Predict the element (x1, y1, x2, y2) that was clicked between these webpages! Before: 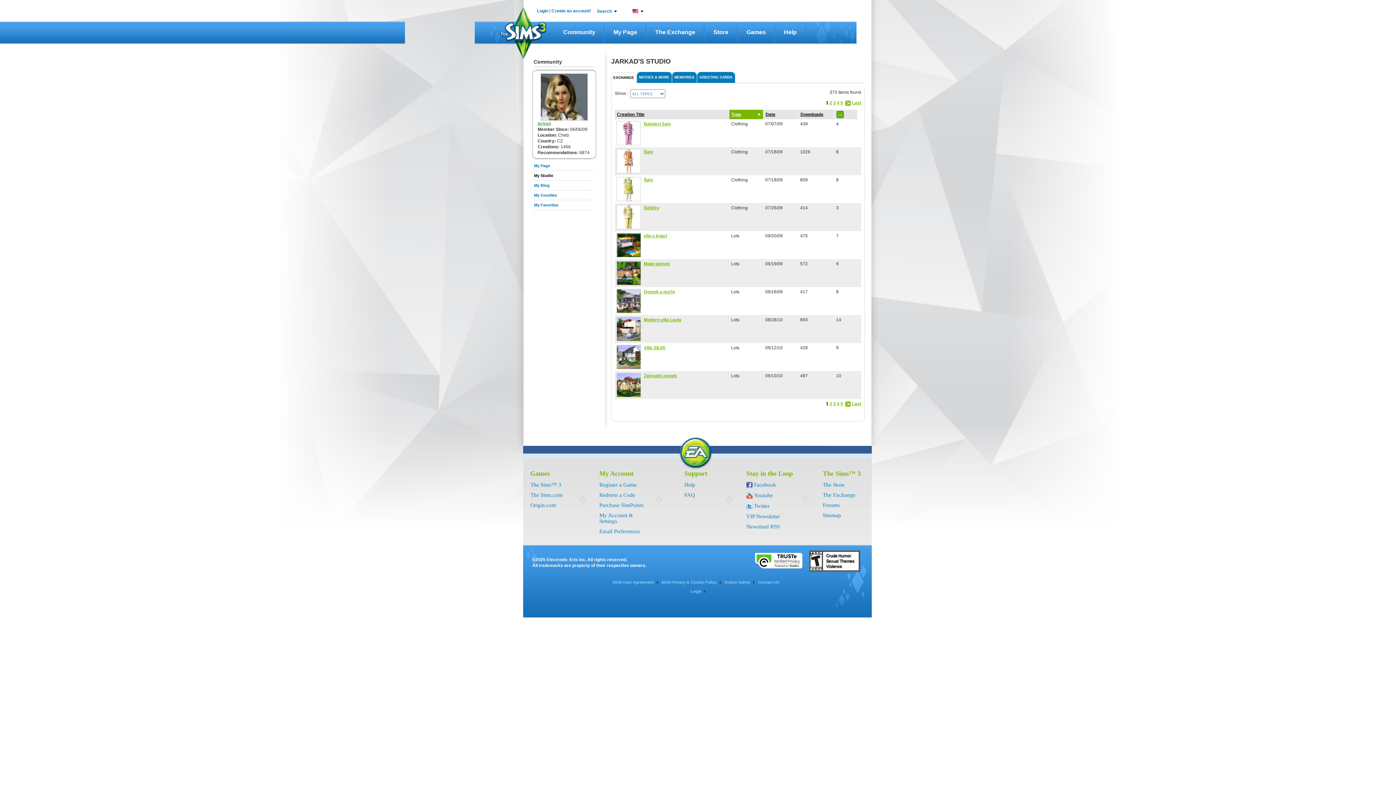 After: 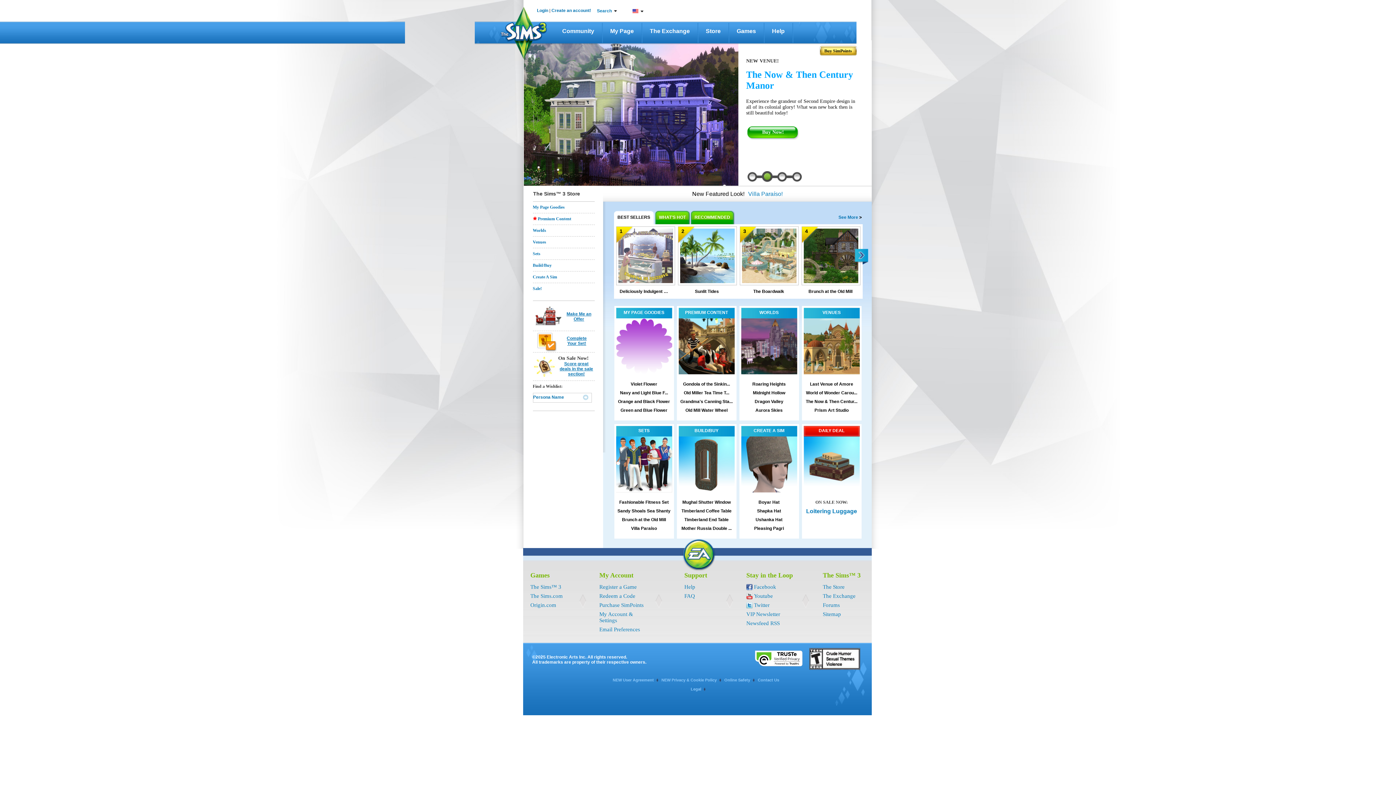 Action: label: The Store bbox: (823, 482, 844, 487)